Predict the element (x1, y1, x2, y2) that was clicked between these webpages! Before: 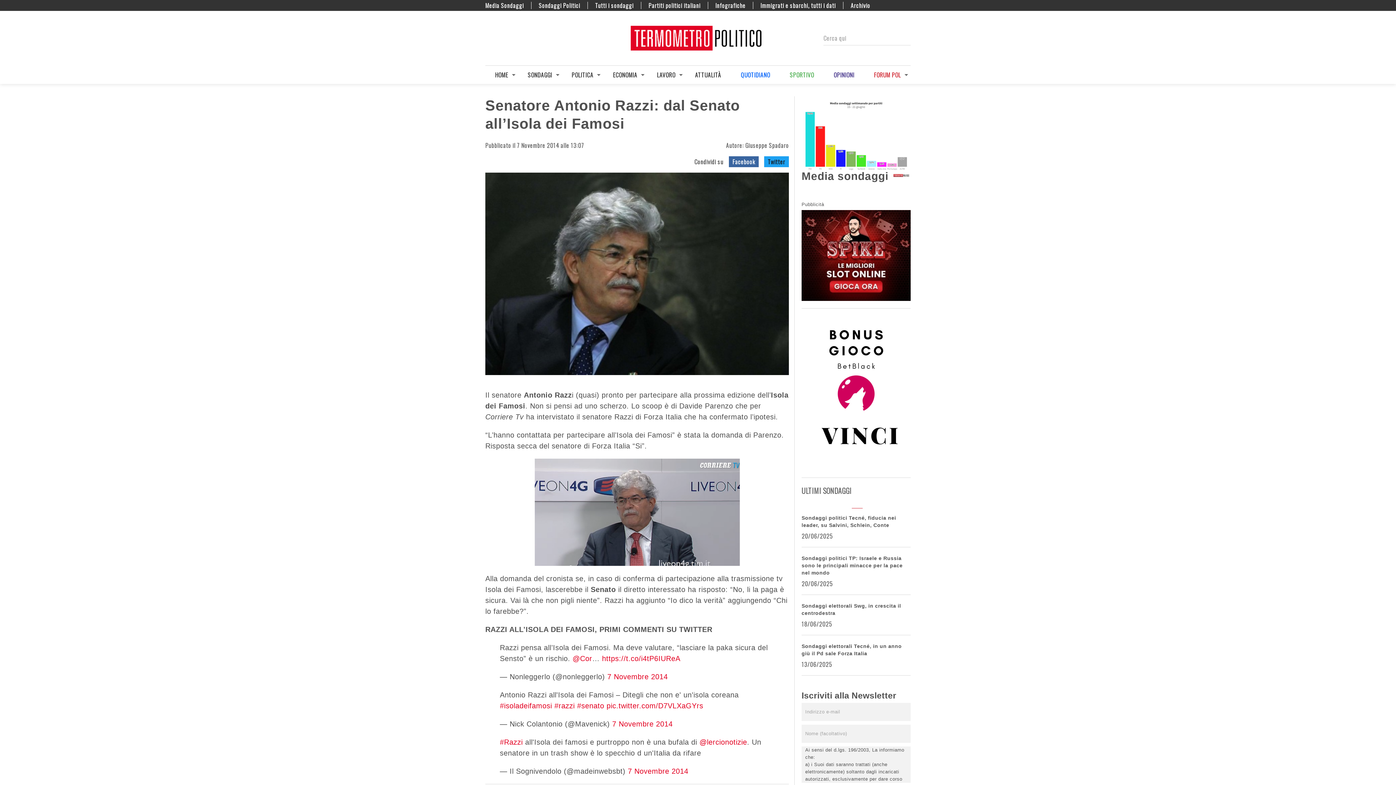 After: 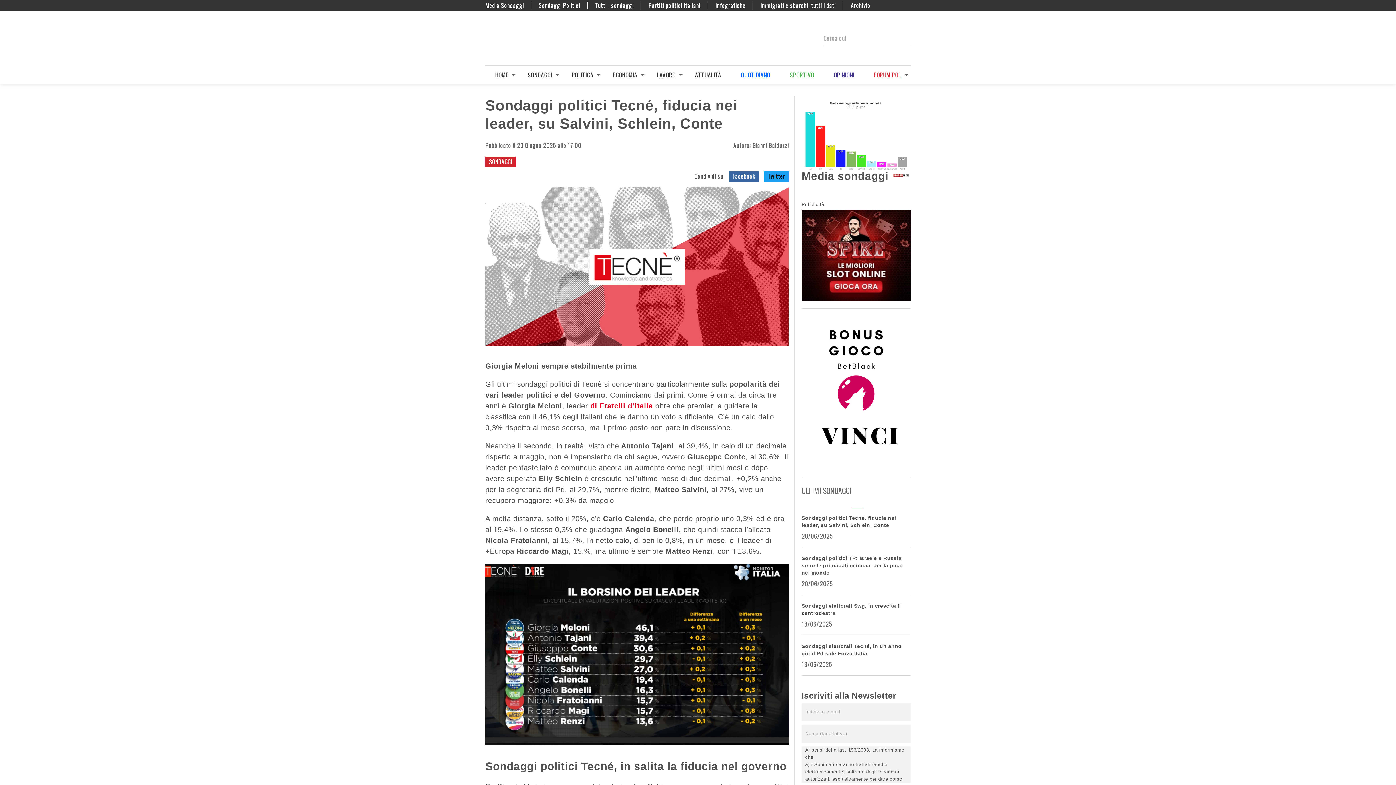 Action: label: Sondaggi politici Tecné, fiducia nei leader, su Salvini, Schlein, Conte bbox: (801, 514, 910, 528)